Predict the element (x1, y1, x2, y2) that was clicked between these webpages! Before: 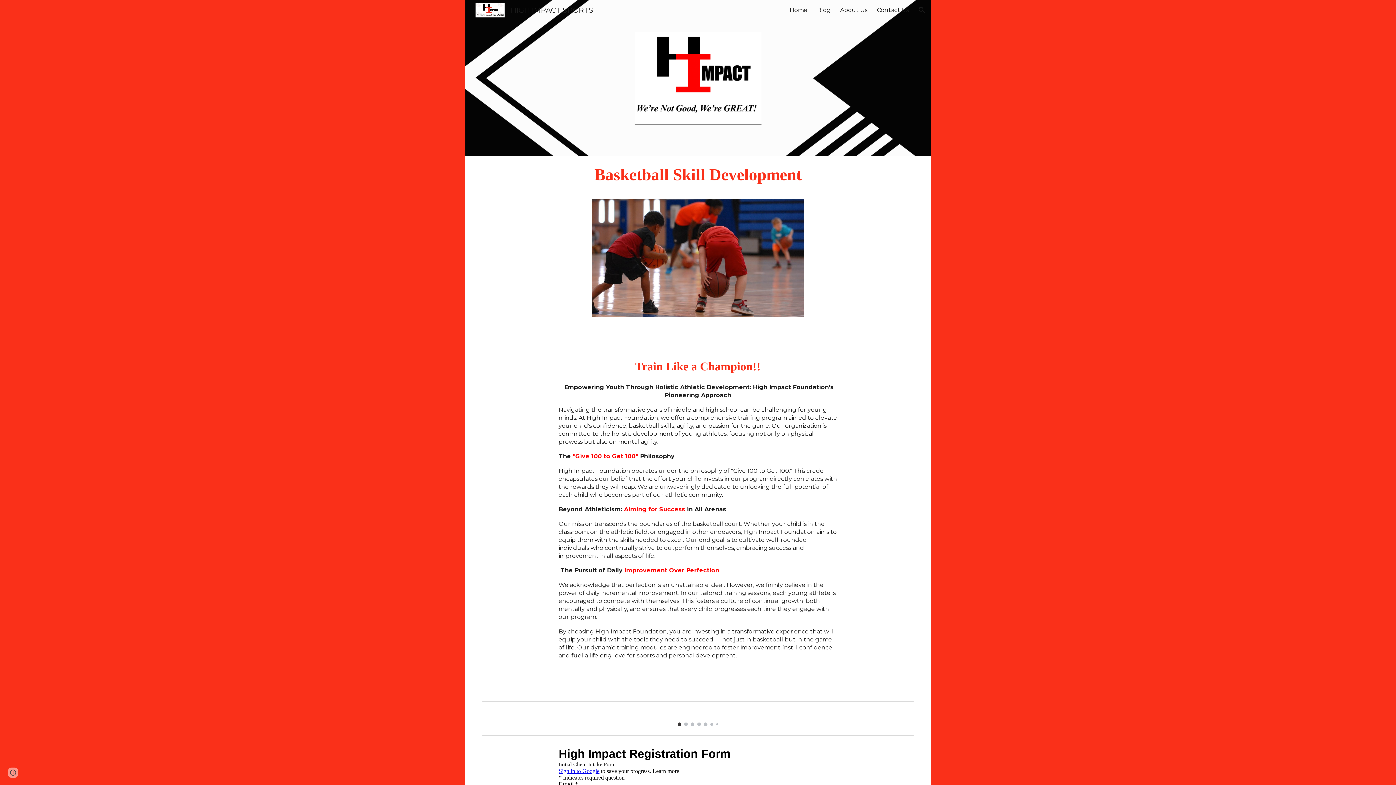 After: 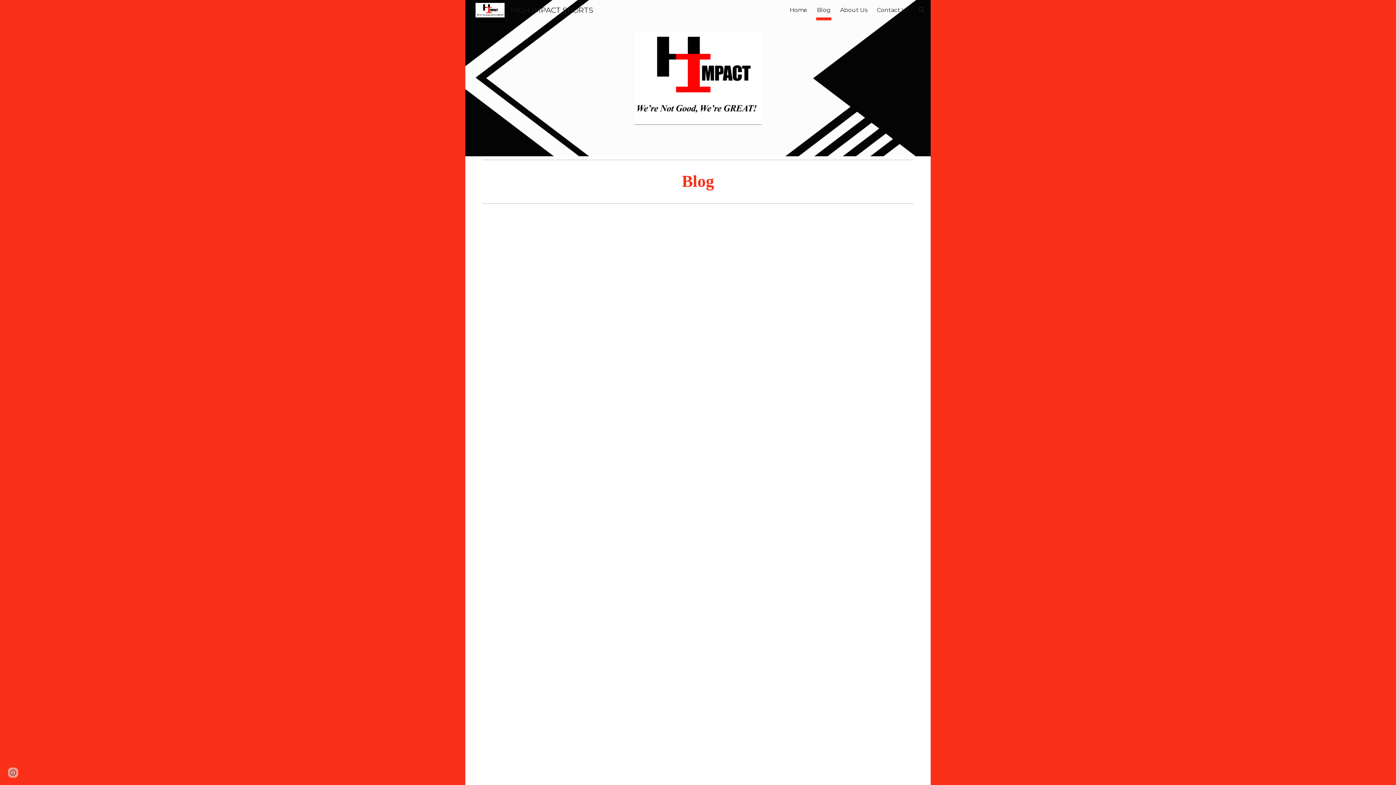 Action: label: Blog bbox: (817, 5, 830, 15)